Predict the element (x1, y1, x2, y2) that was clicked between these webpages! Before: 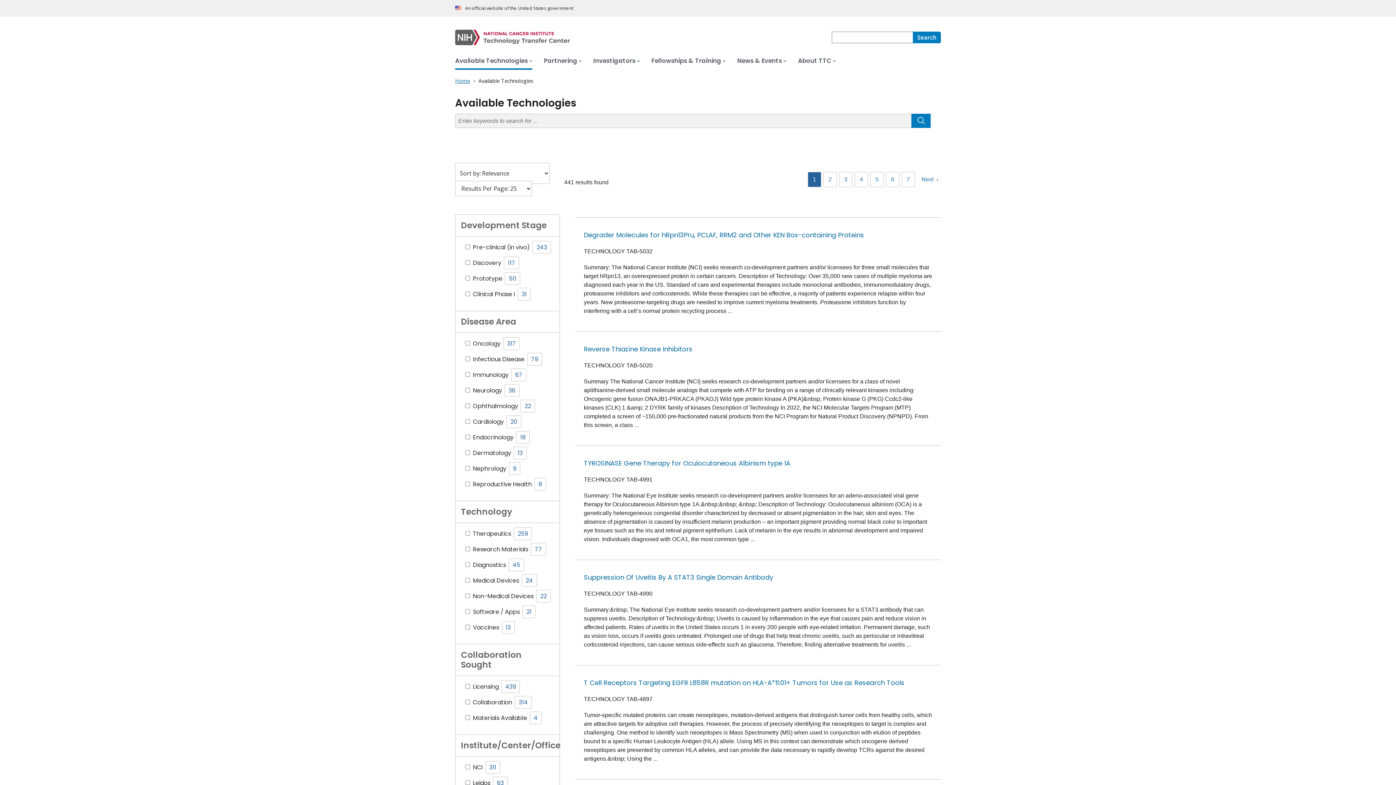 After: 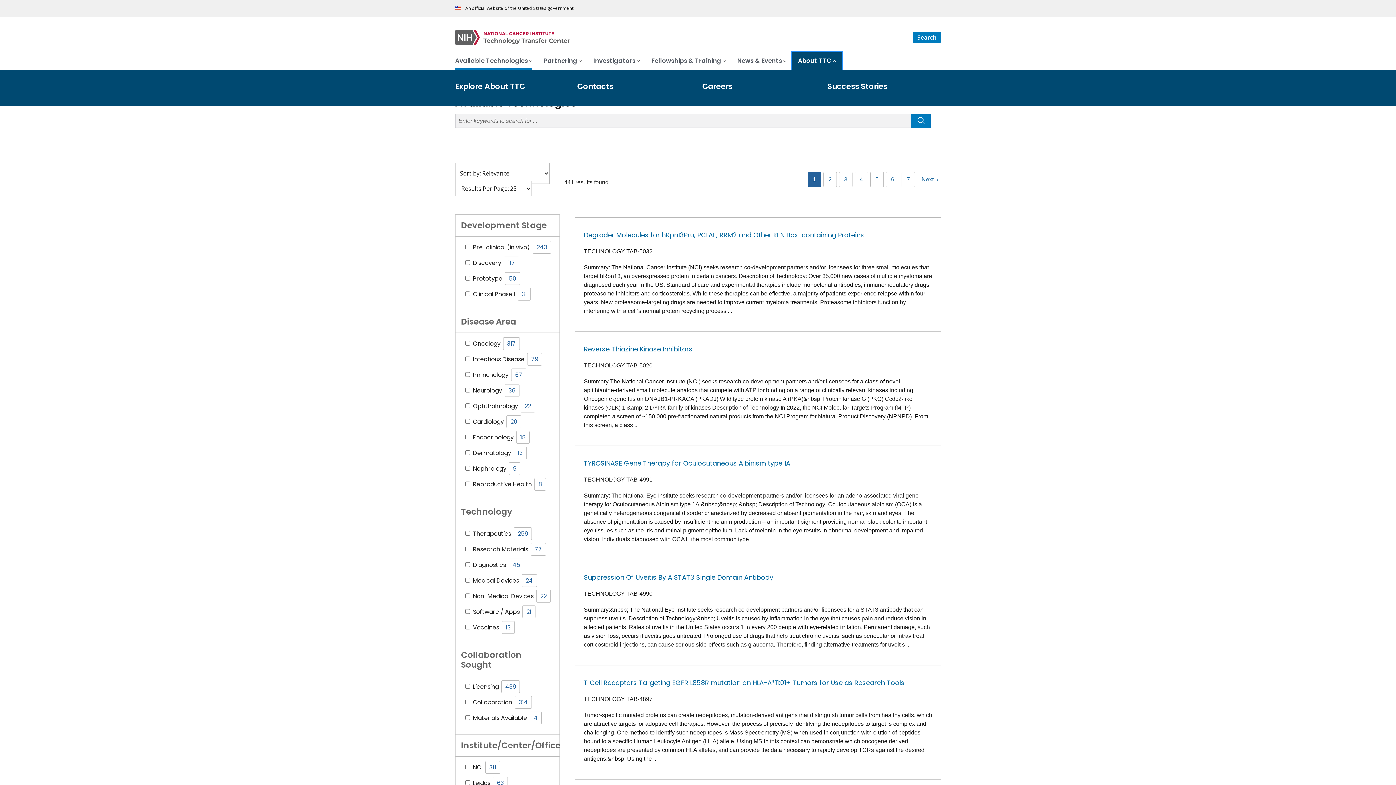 Action: label: About TTC bbox: (792, 52, 841, 69)